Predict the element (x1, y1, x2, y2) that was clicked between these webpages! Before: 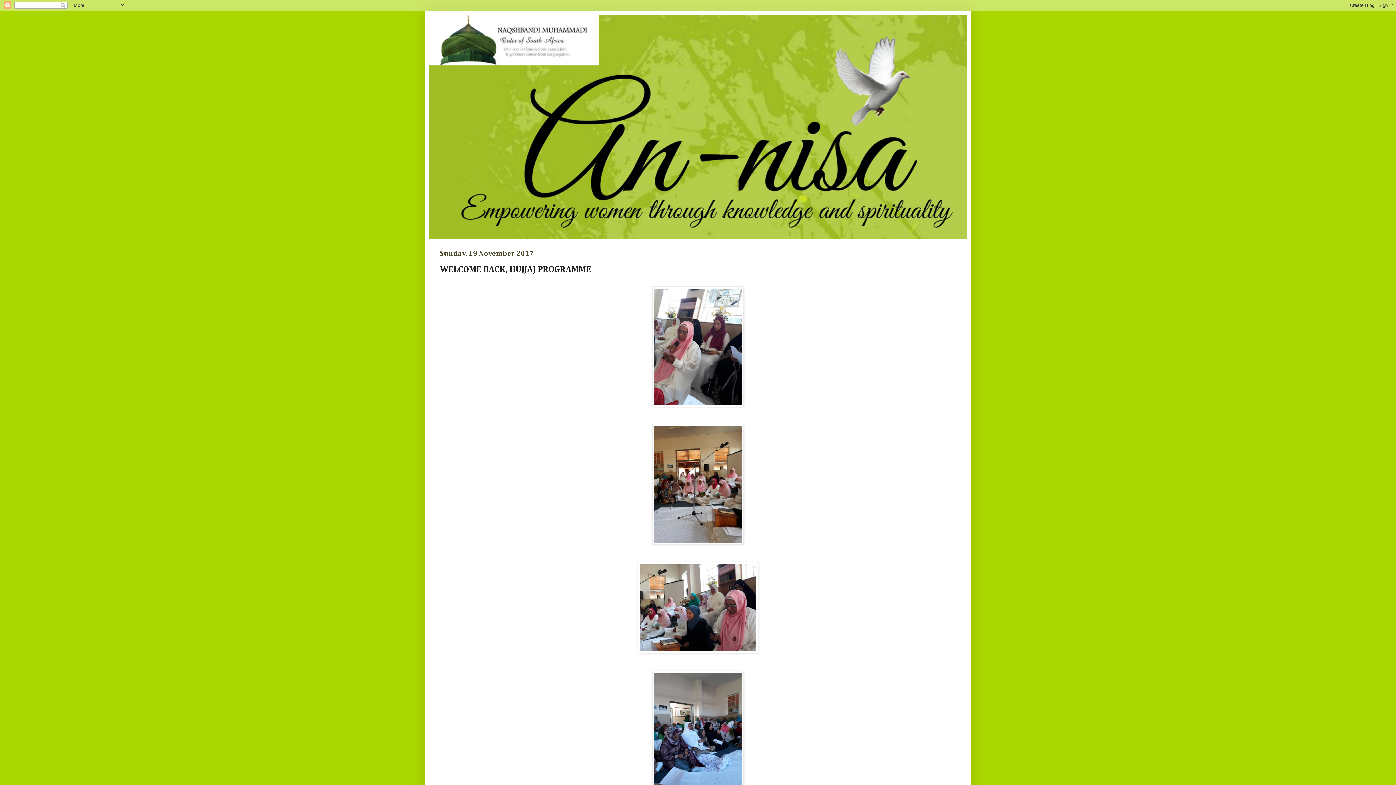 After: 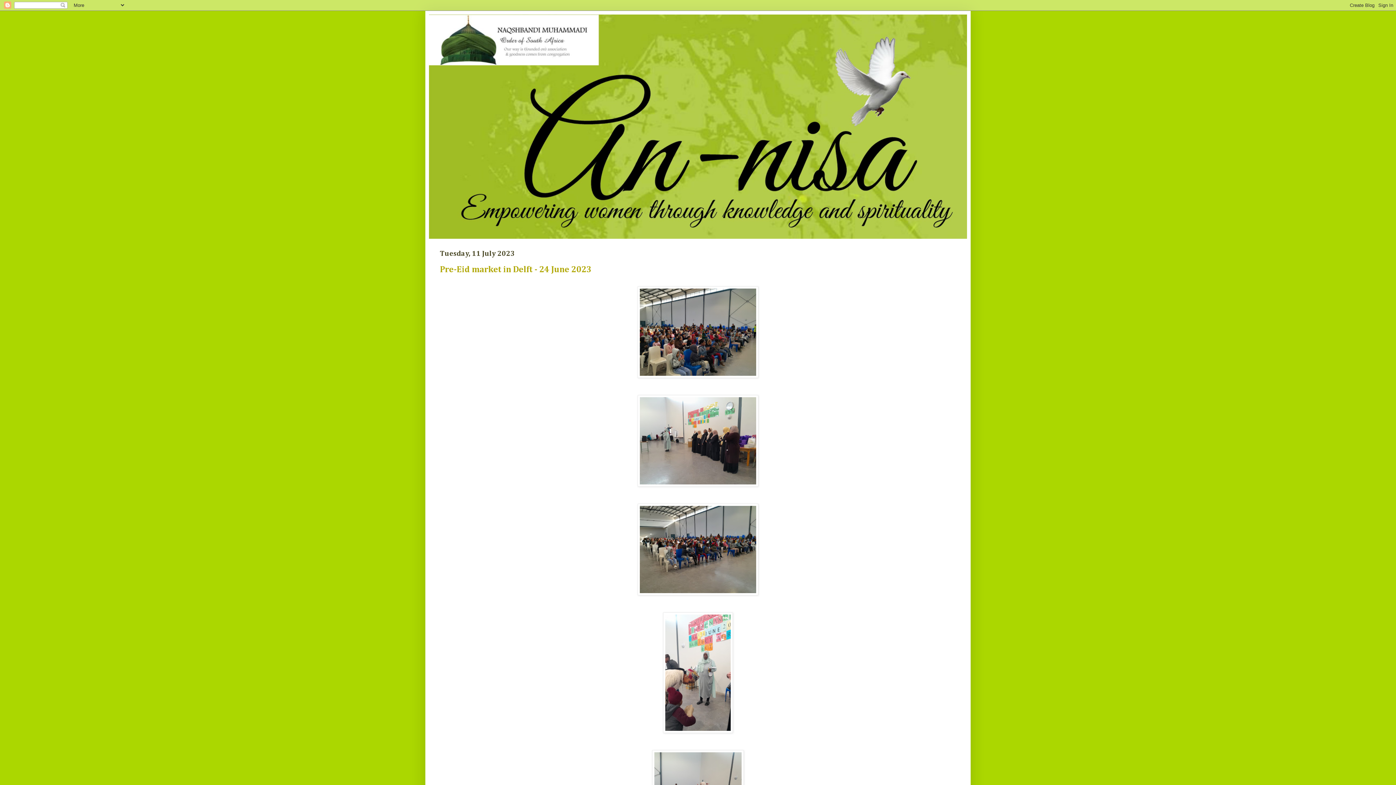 Action: bbox: (429, 14, 967, 238)